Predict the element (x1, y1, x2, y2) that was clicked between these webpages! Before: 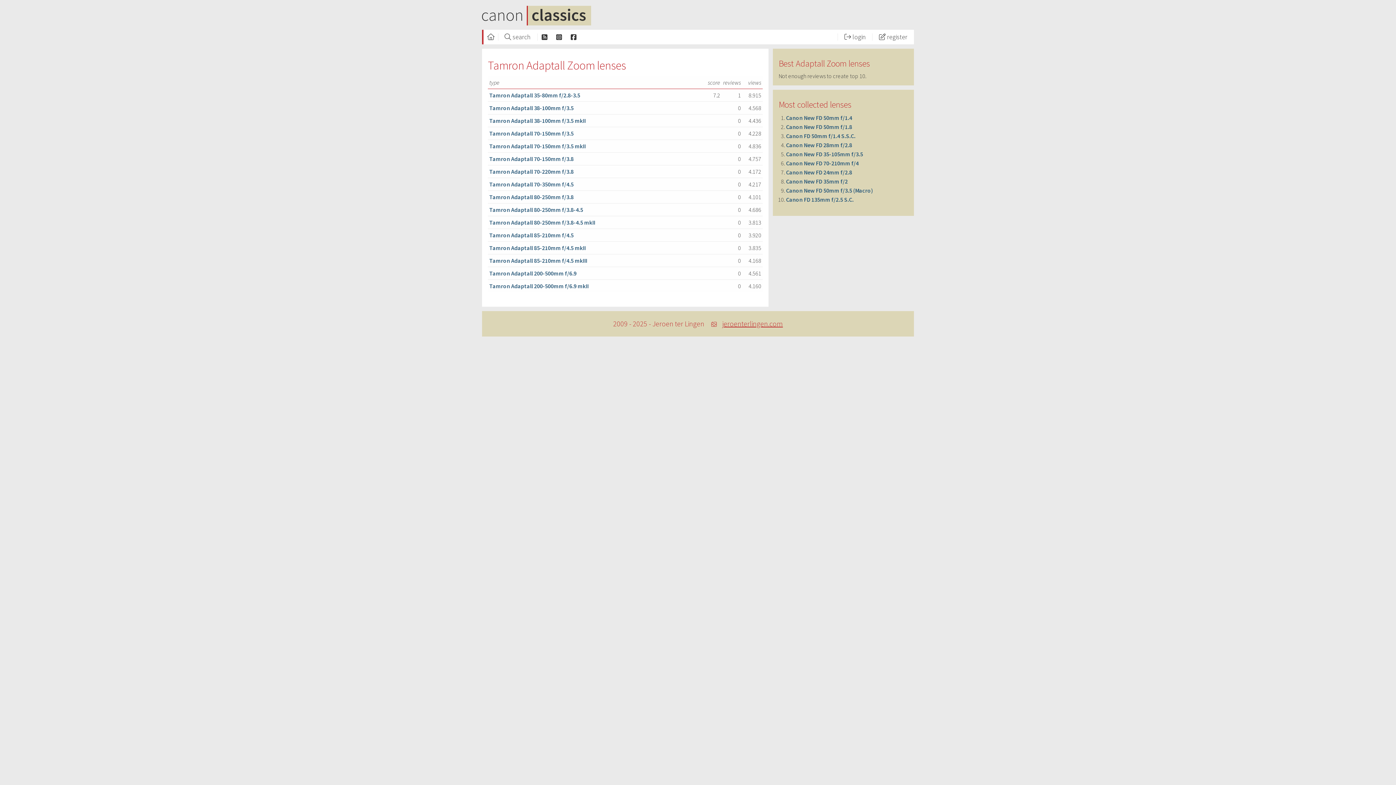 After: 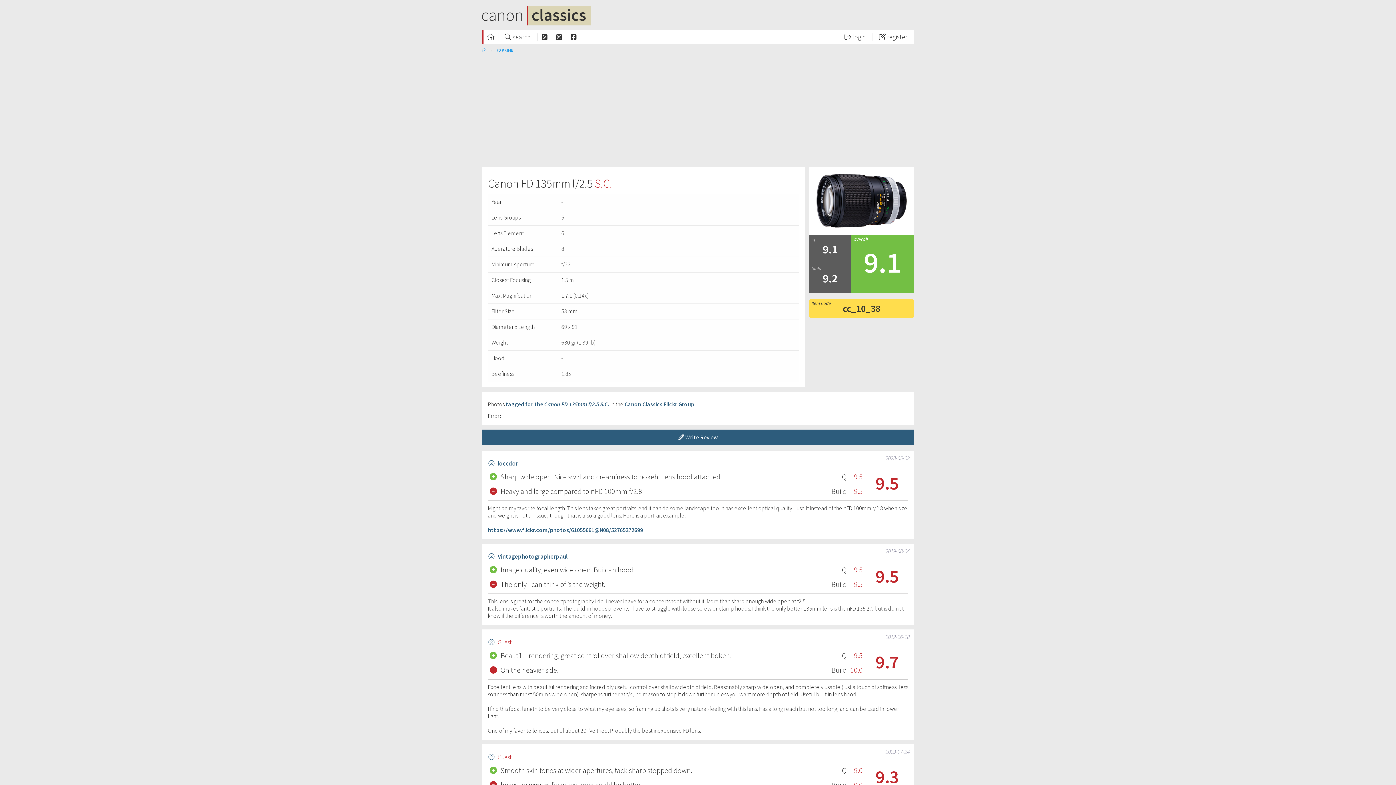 Action: bbox: (786, 196, 853, 203) label: Canon FD 135mm f/2.5 S.C.